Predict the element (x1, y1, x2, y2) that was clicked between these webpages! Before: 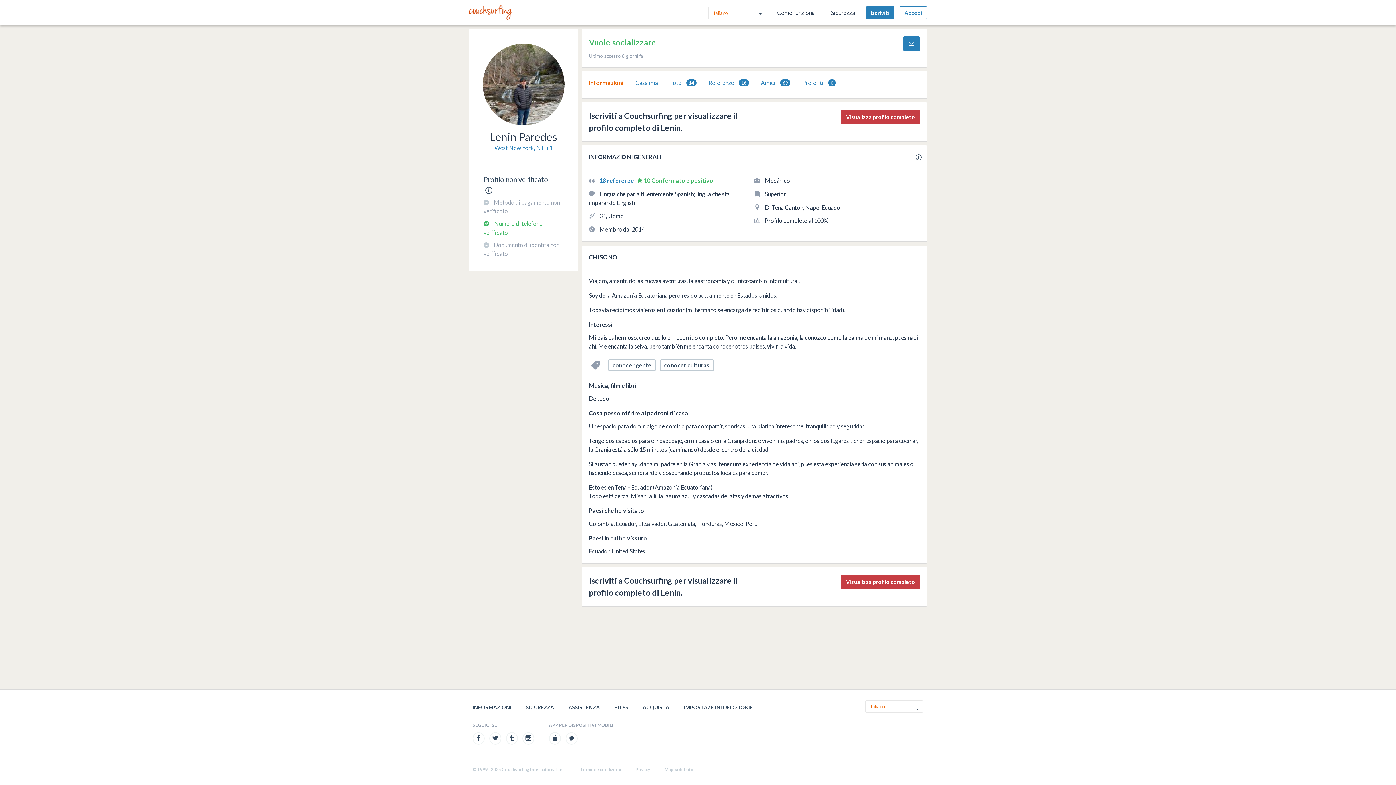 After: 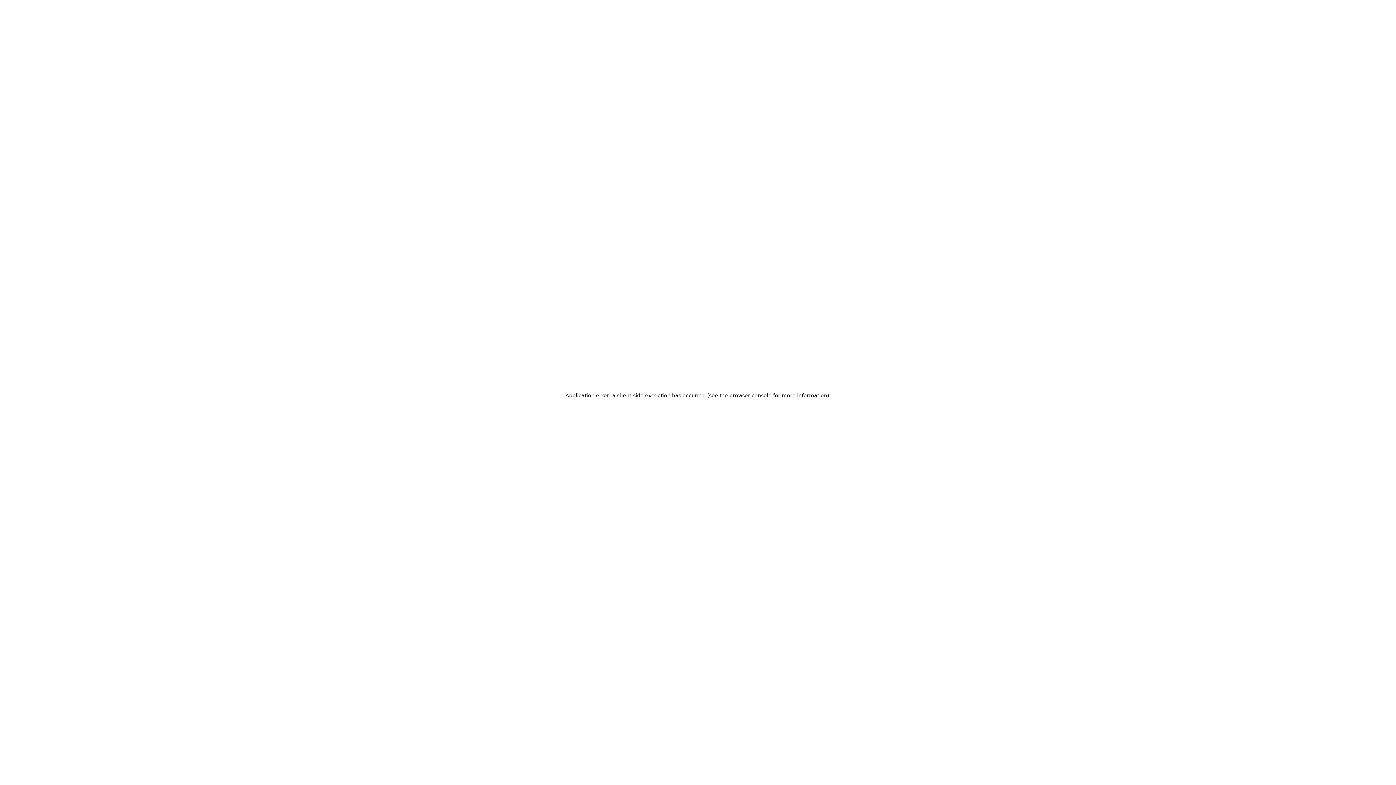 Action: bbox: (841, 574, 920, 589) label: Visualizza profilo completo